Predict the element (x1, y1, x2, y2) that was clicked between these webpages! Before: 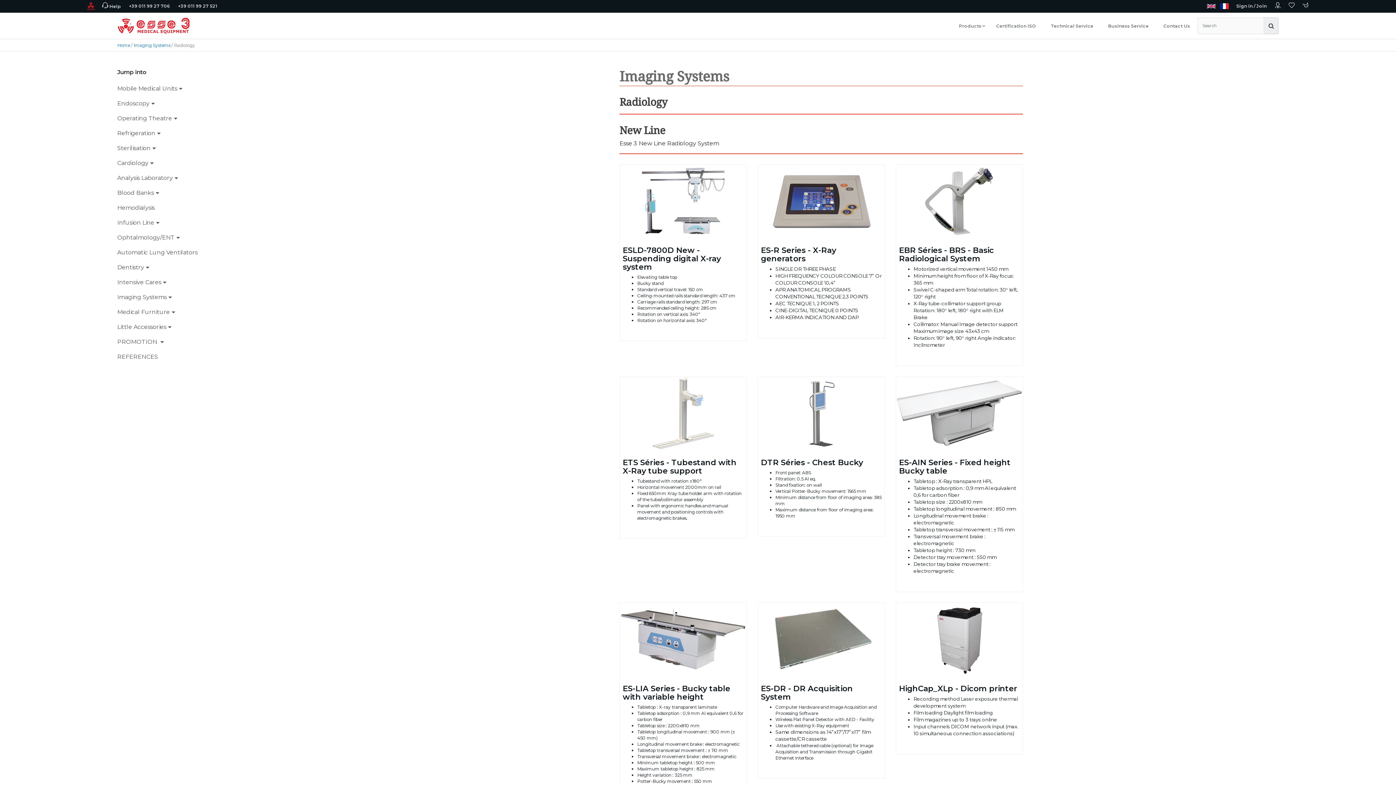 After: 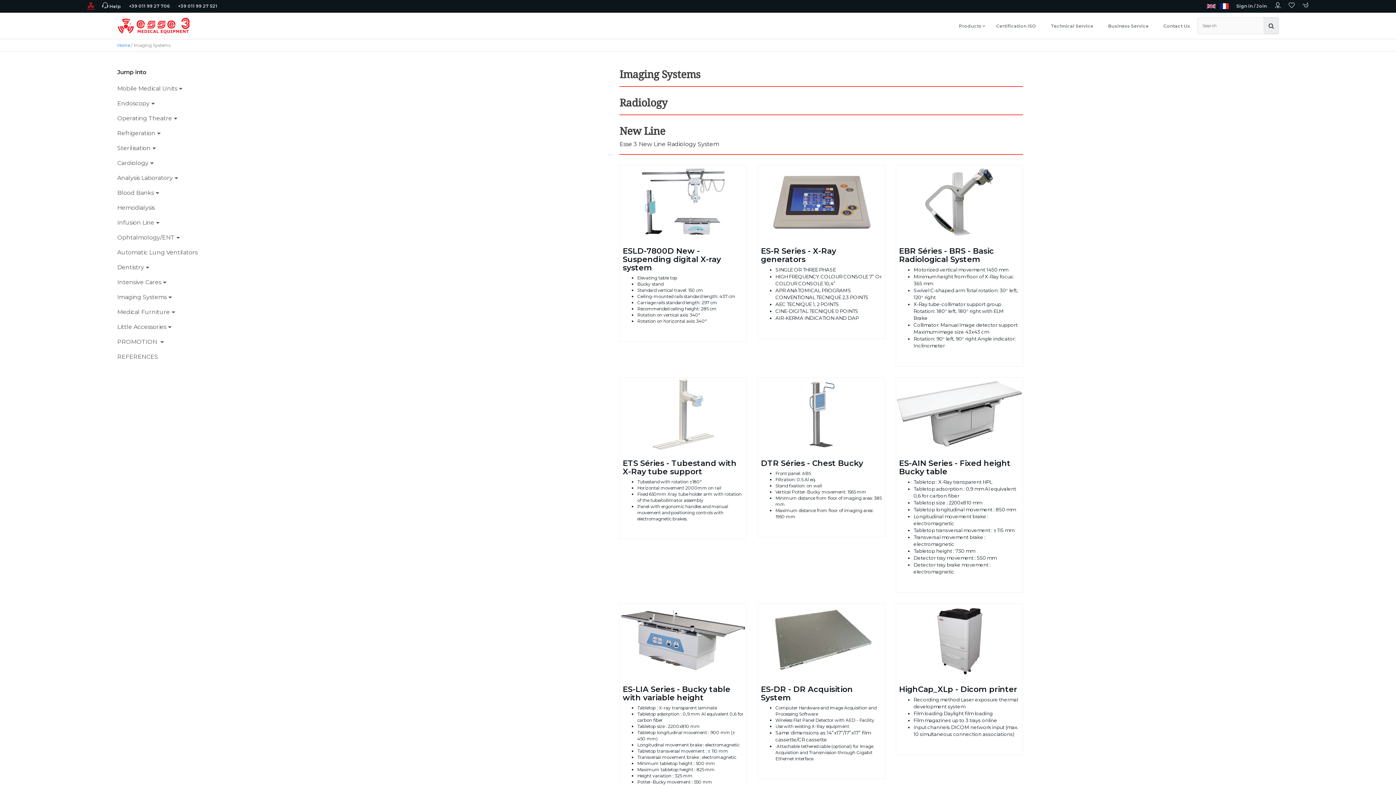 Action: bbox: (619, 68, 729, 84) label: Imaging Systems